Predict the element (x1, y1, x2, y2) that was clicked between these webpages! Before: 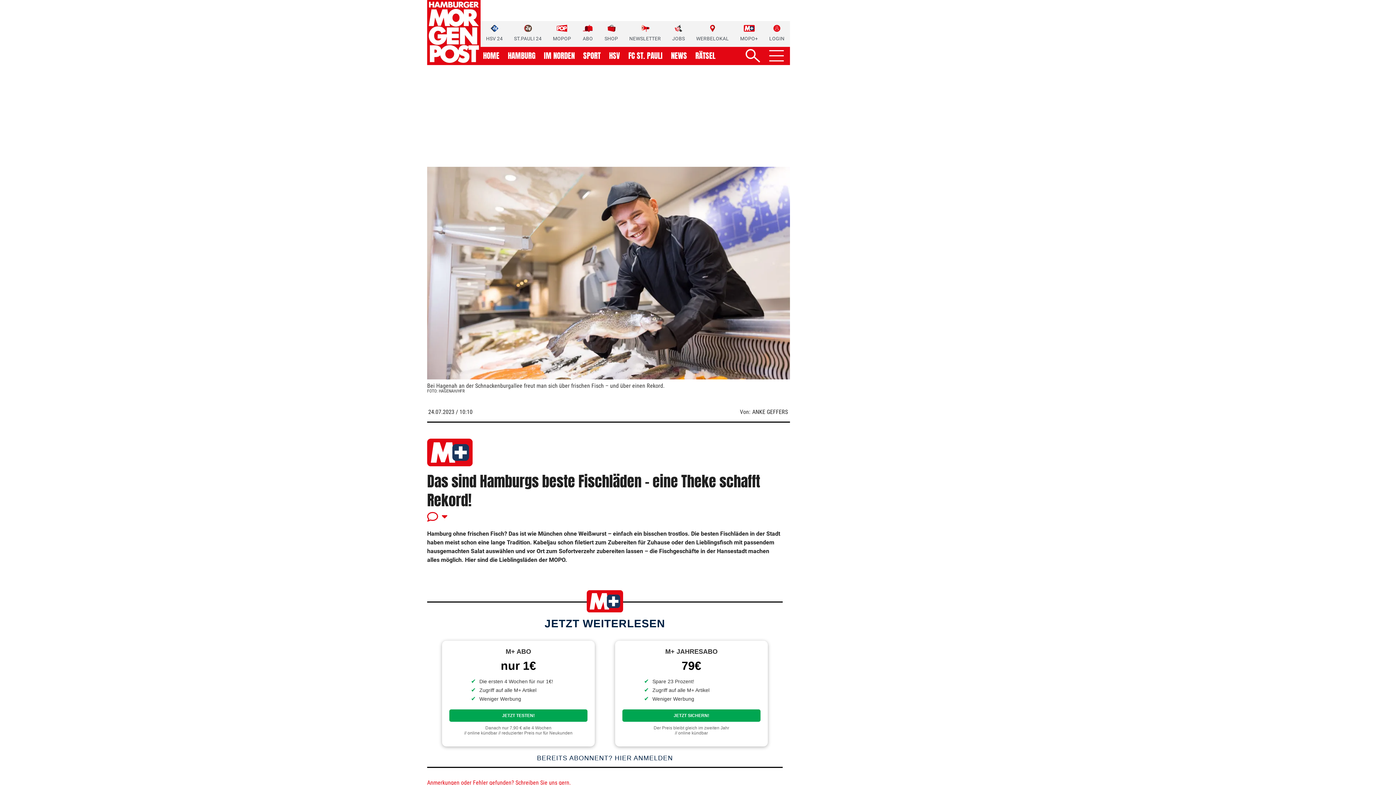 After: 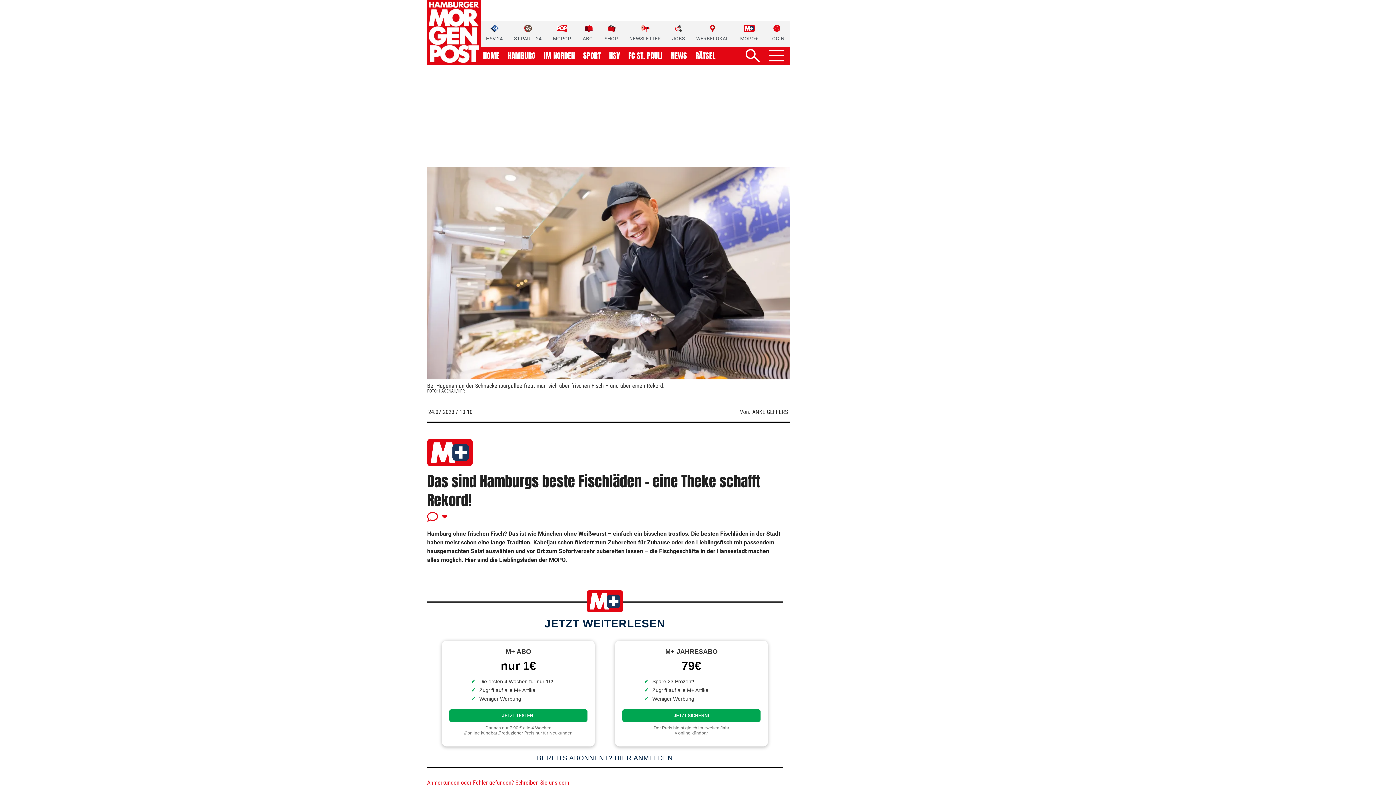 Action: label: HSV 24 bbox: (486, 24, 502, 42)